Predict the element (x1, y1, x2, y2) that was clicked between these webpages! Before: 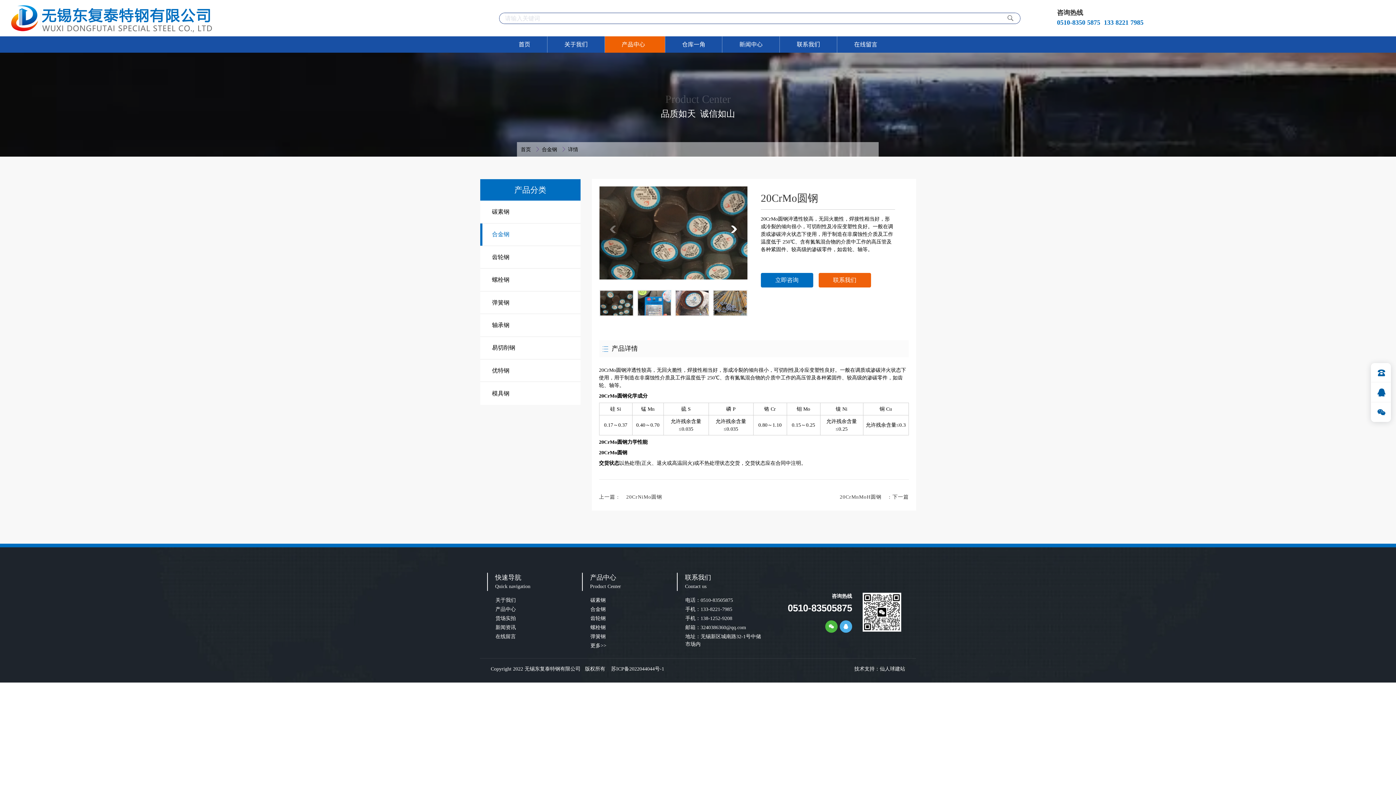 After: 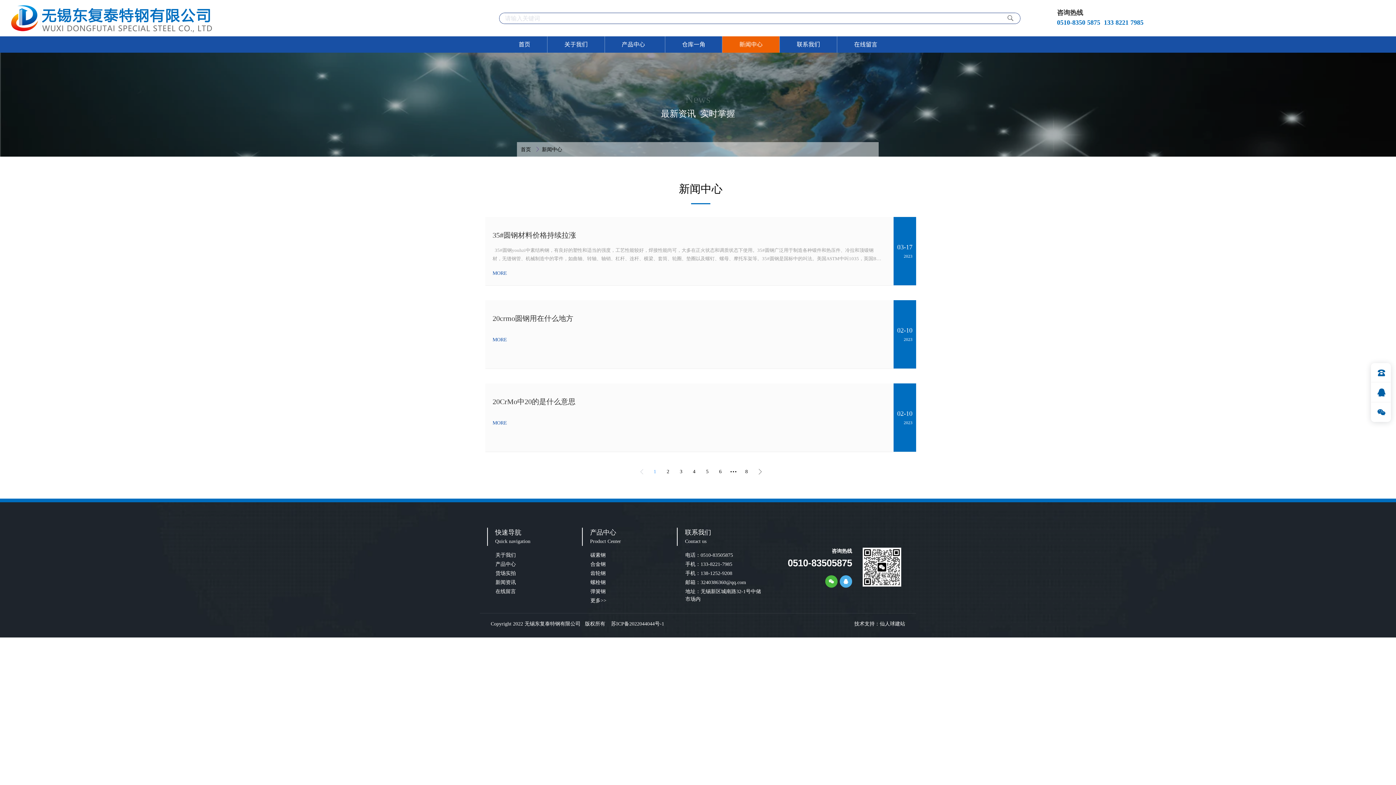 Action: label: 新闻中心 bbox: (722, 36, 779, 52)